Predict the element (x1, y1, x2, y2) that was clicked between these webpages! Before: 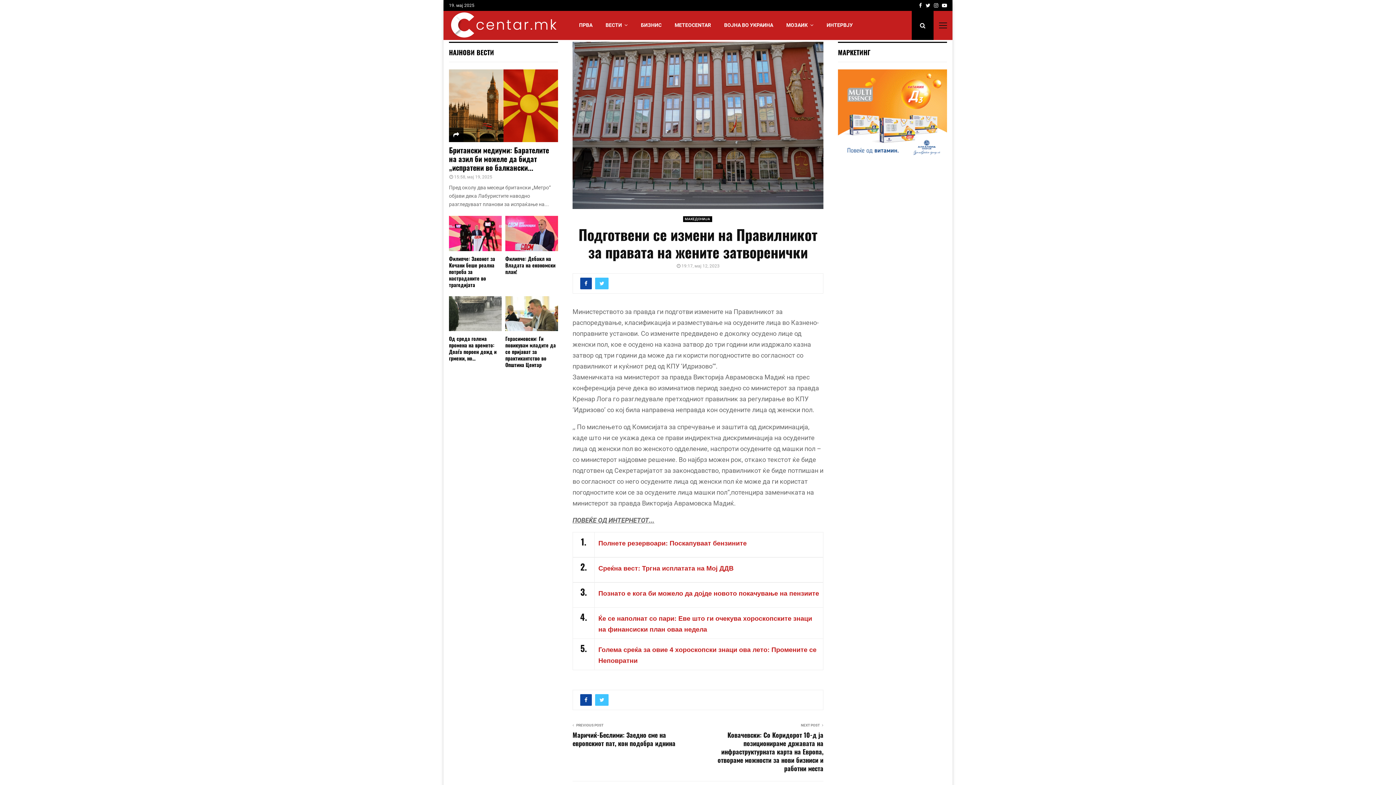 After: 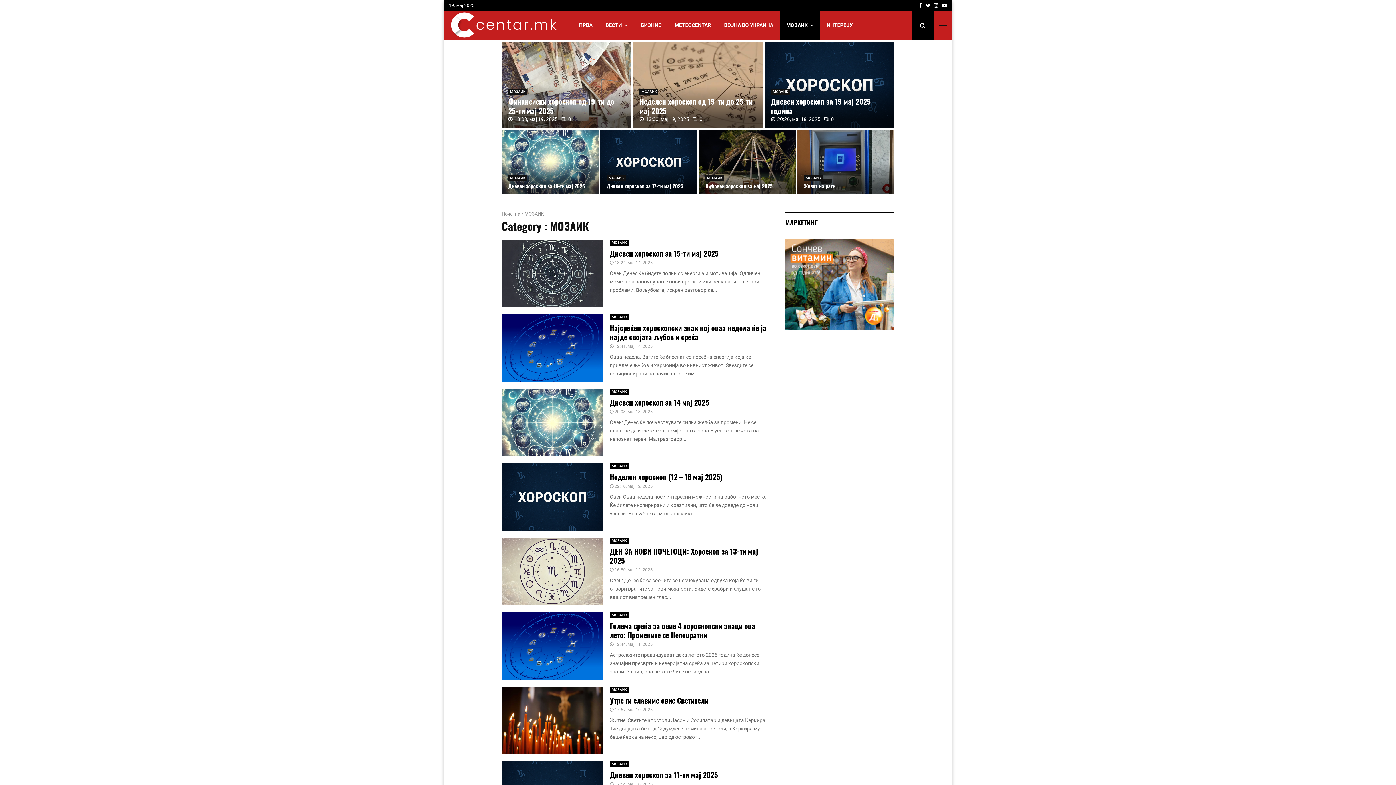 Action: bbox: (779, 10, 820, 40) label: МОЗАИК